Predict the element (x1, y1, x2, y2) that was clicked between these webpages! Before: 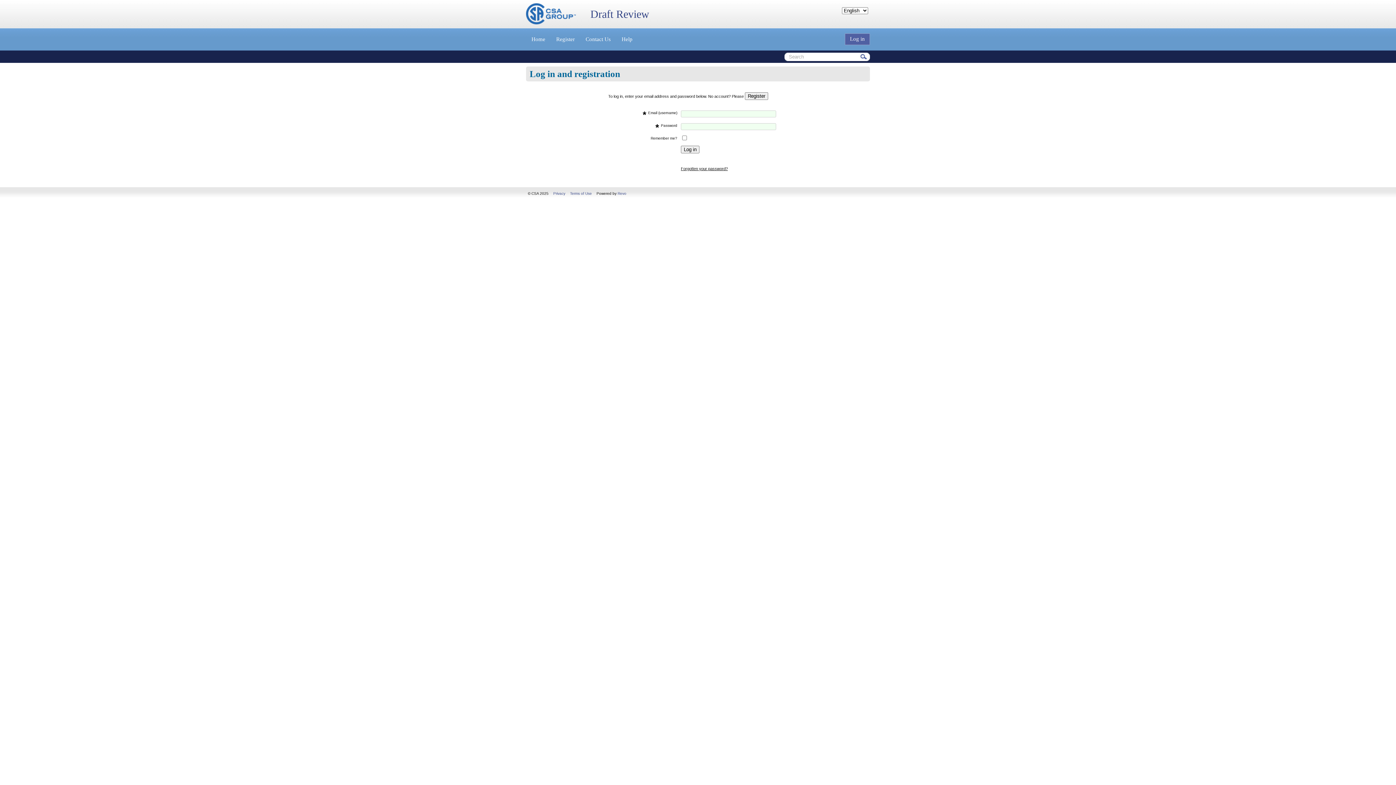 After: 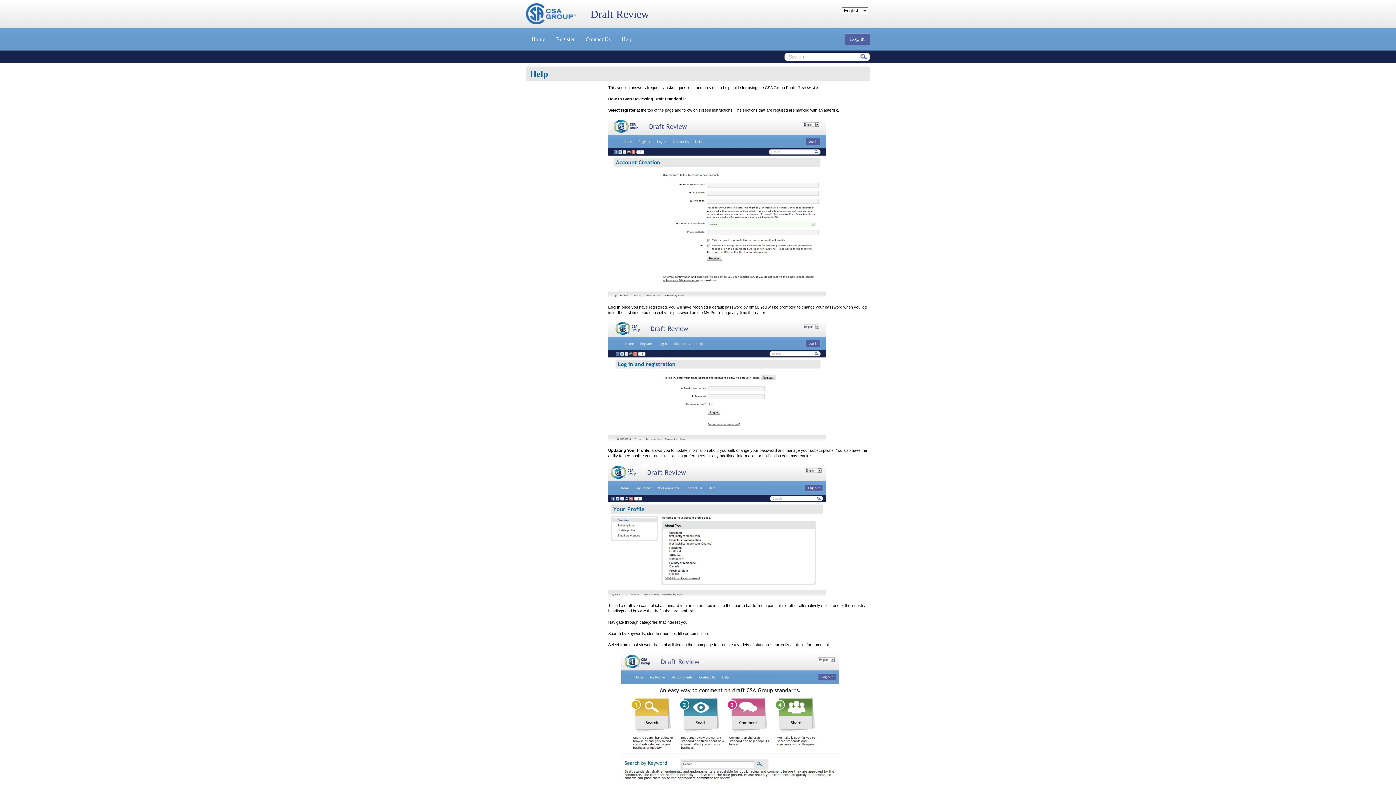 Action: bbox: (616, 28, 638, 50) label: Help